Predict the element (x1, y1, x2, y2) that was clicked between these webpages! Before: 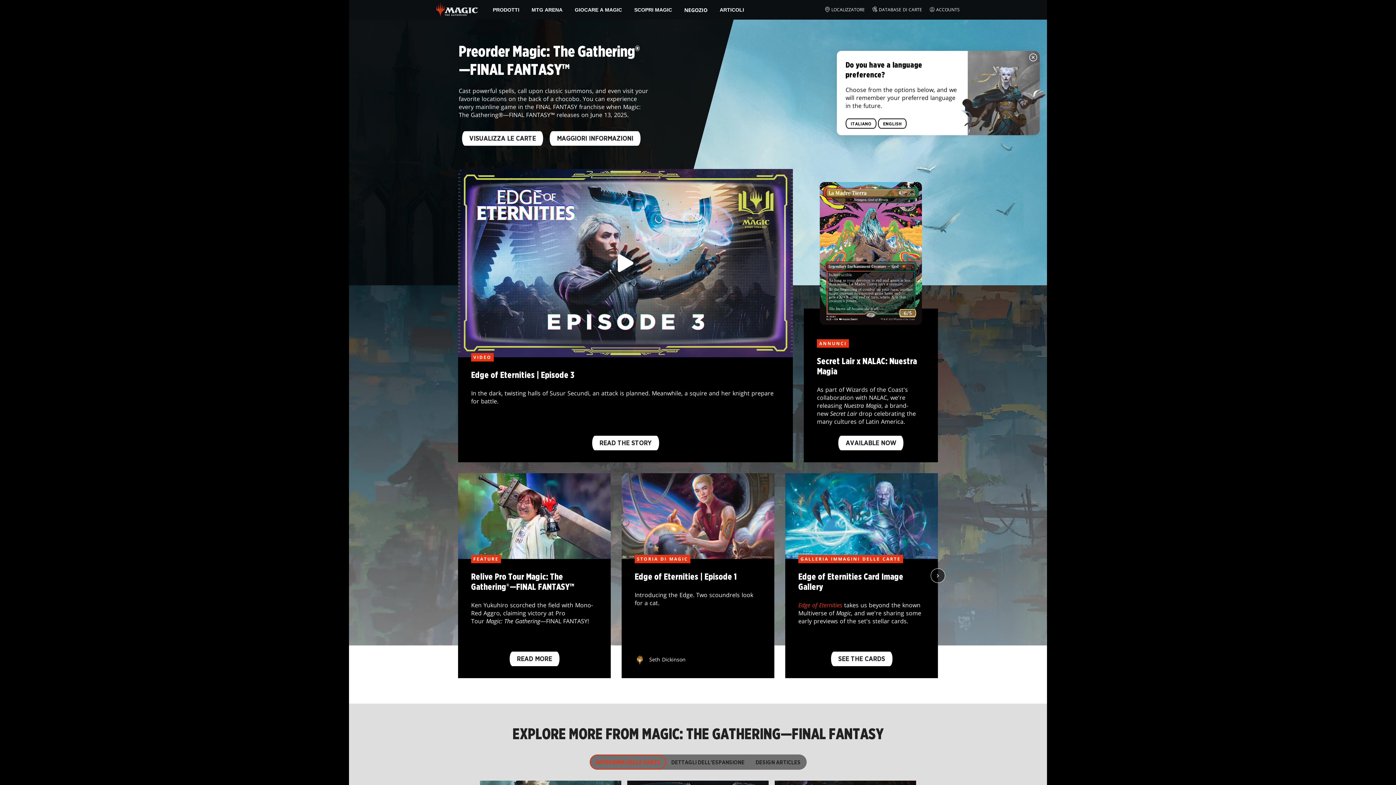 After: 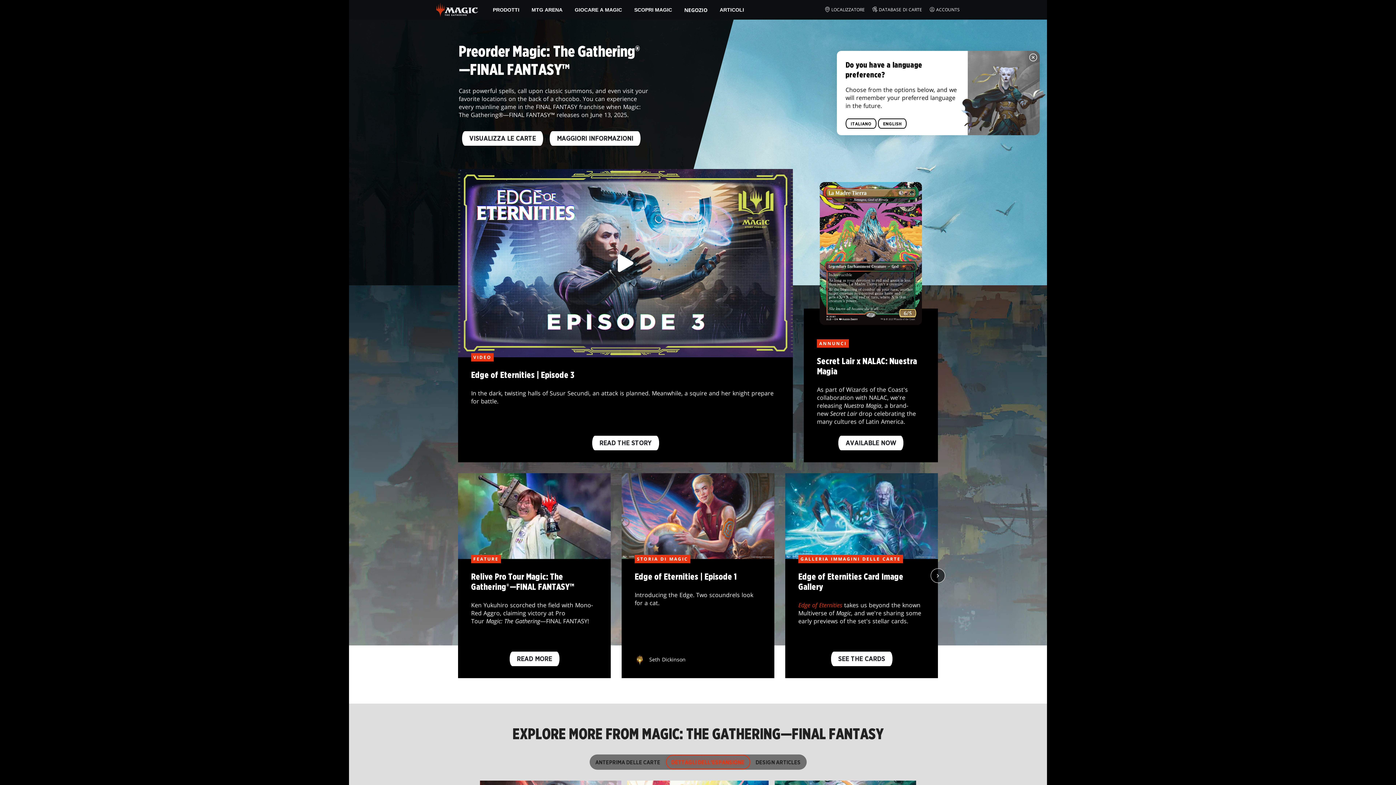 Action: bbox: (666, 755, 750, 769) label: DETTAGLI DELL’ESPANSIONE